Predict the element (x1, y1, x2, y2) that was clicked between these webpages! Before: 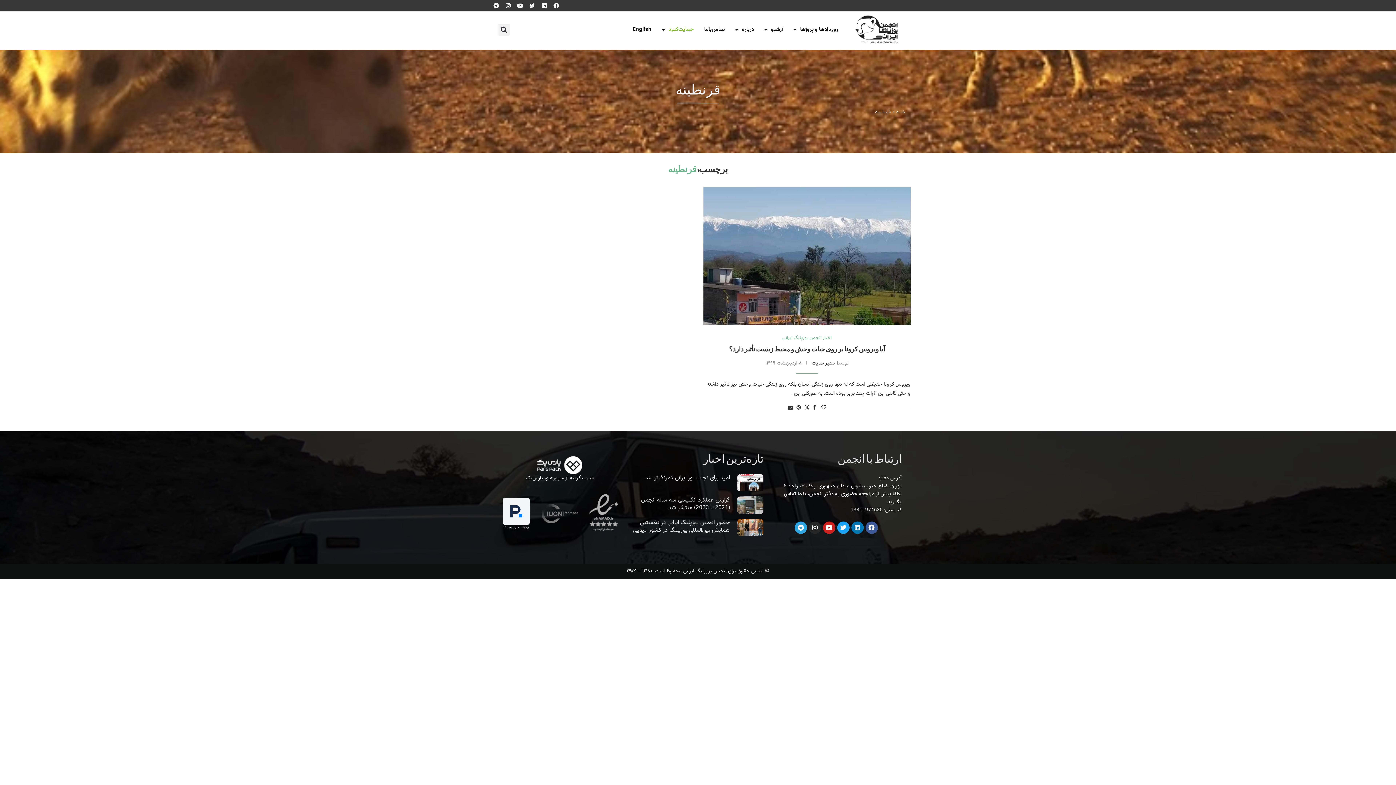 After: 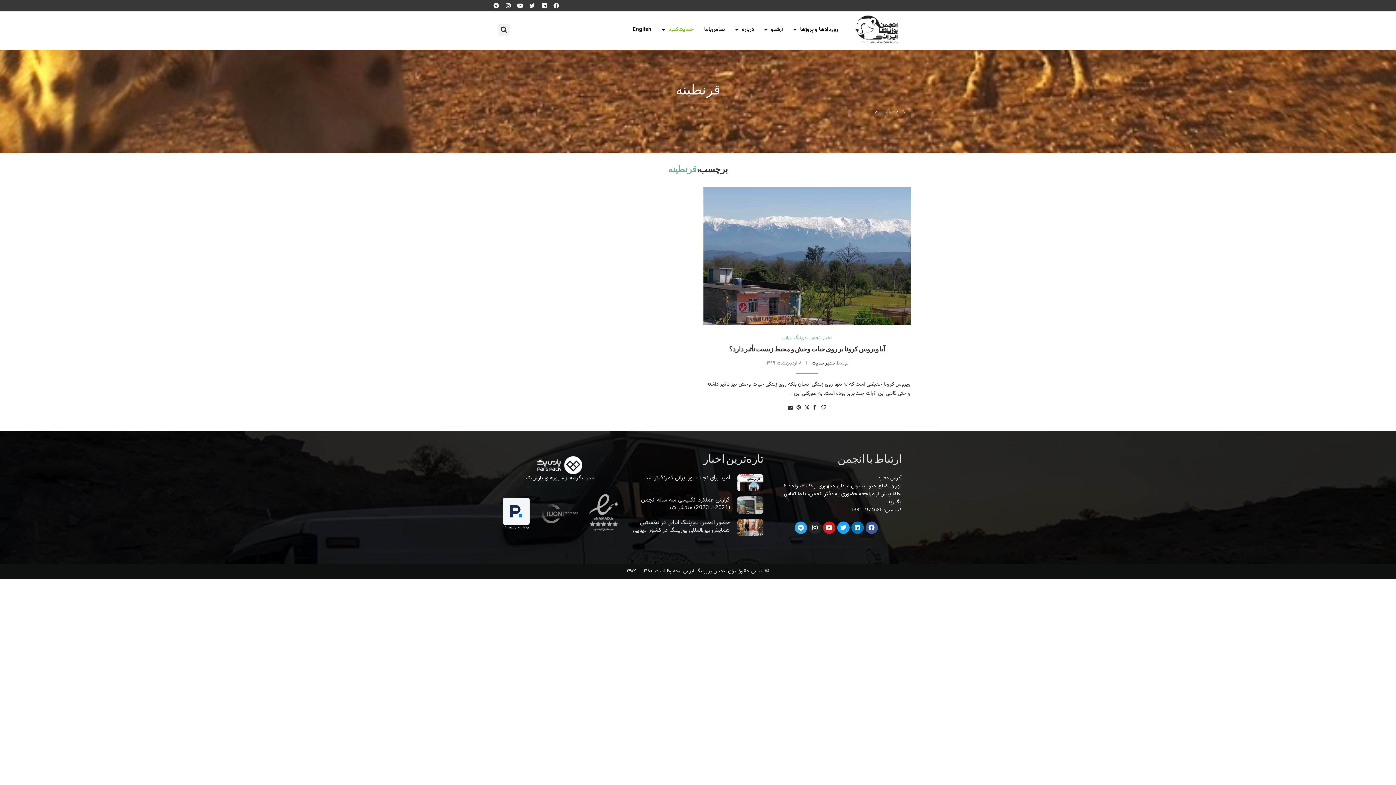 Action: bbox: (585, 493, 621, 532)